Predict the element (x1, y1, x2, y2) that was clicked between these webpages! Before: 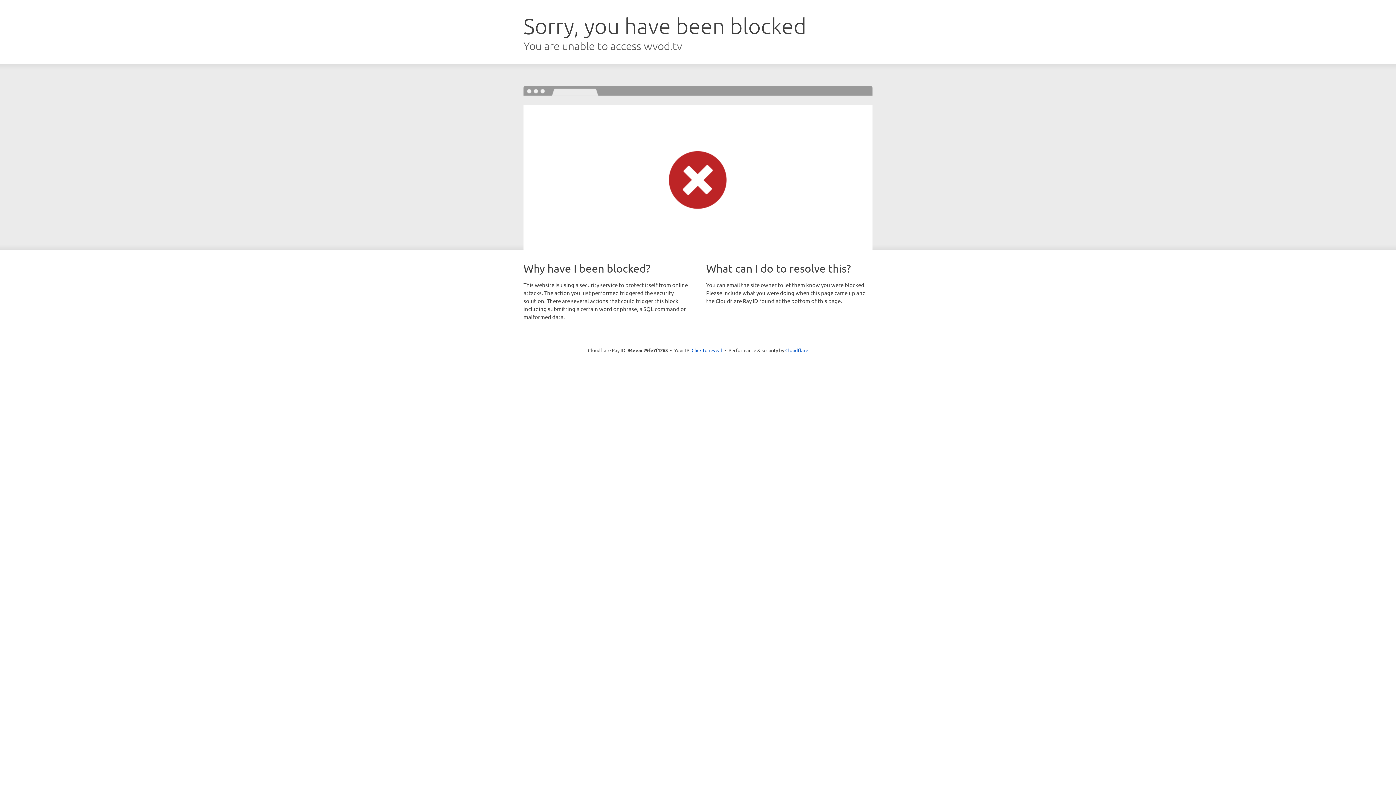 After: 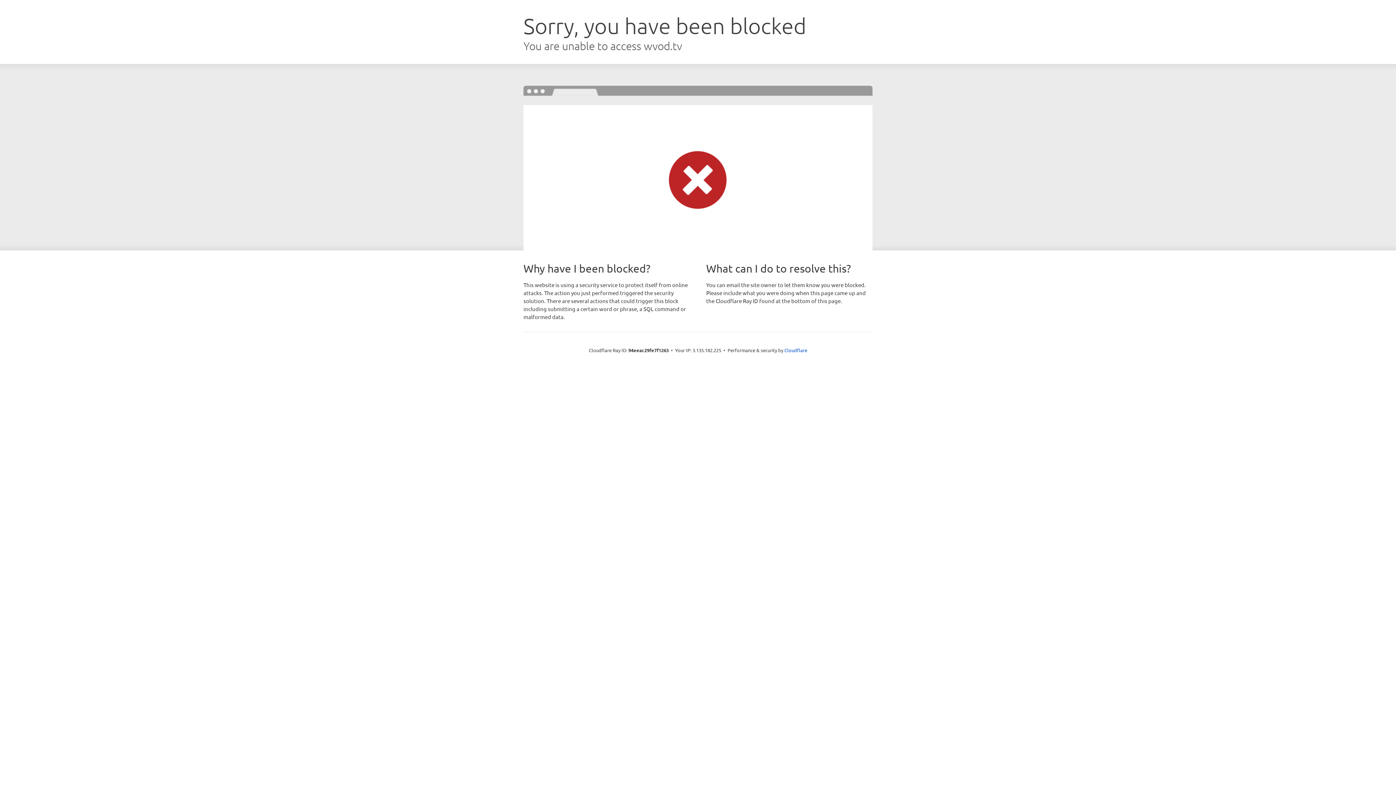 Action: label: Click to reveal bbox: (691, 346, 722, 353)